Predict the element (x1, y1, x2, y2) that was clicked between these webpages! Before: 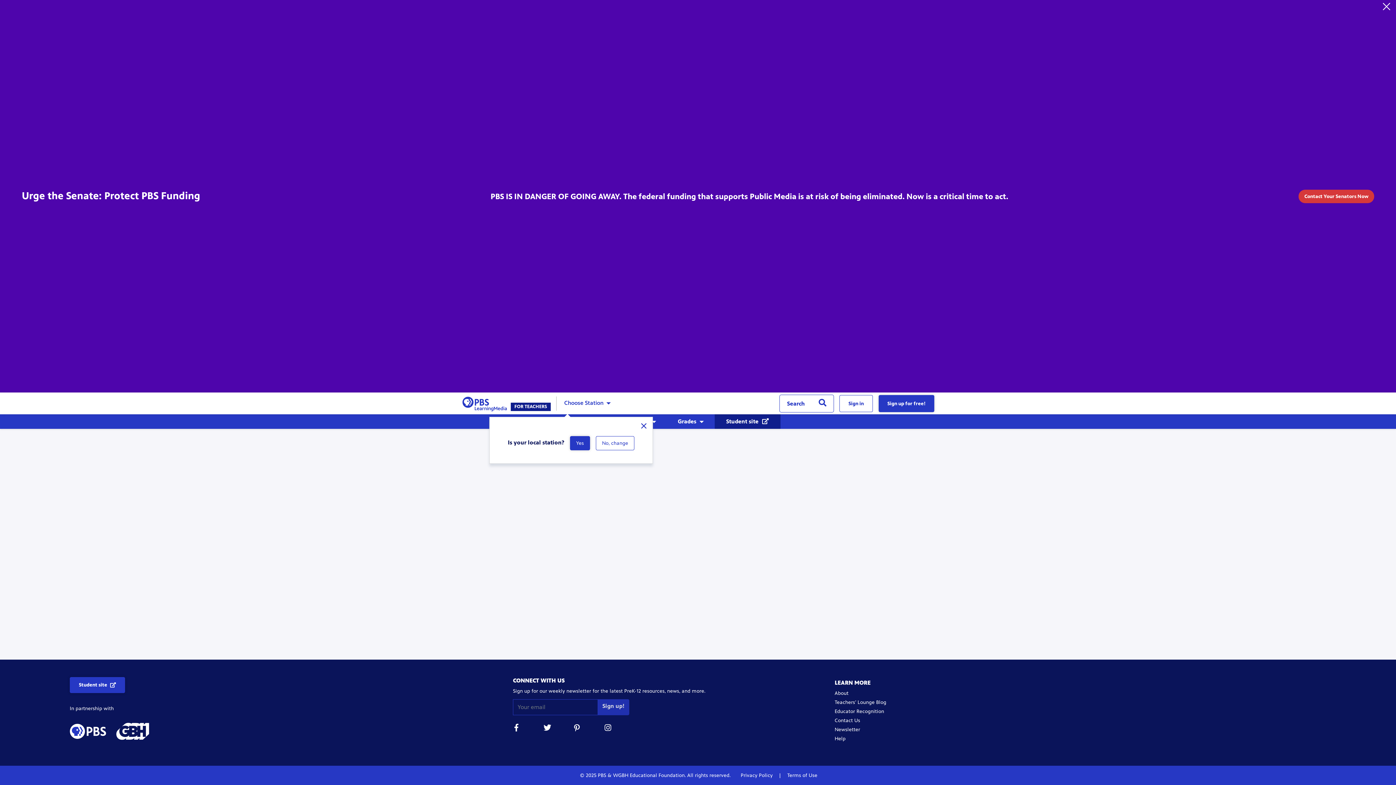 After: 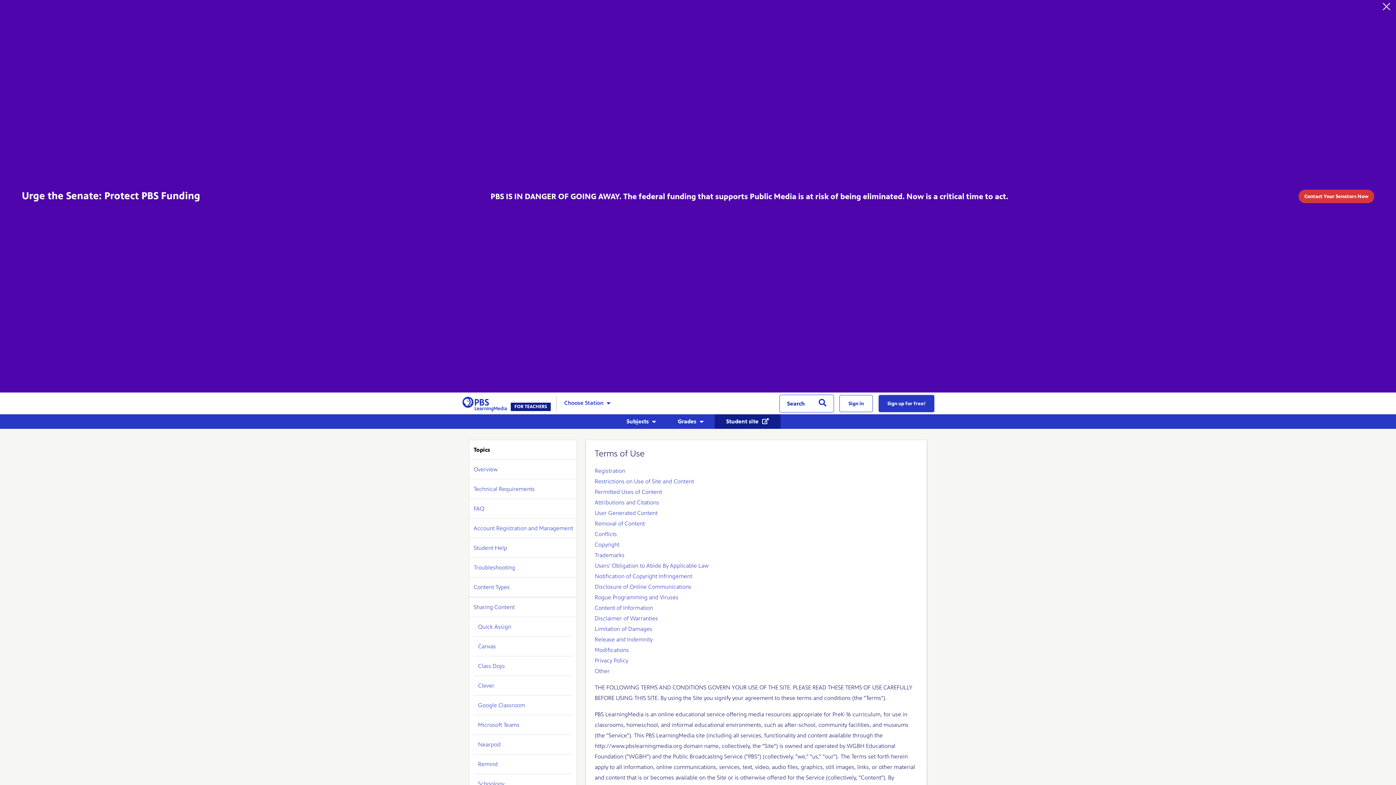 Action: label:  Terms of Use bbox: (786, 772, 817, 778)